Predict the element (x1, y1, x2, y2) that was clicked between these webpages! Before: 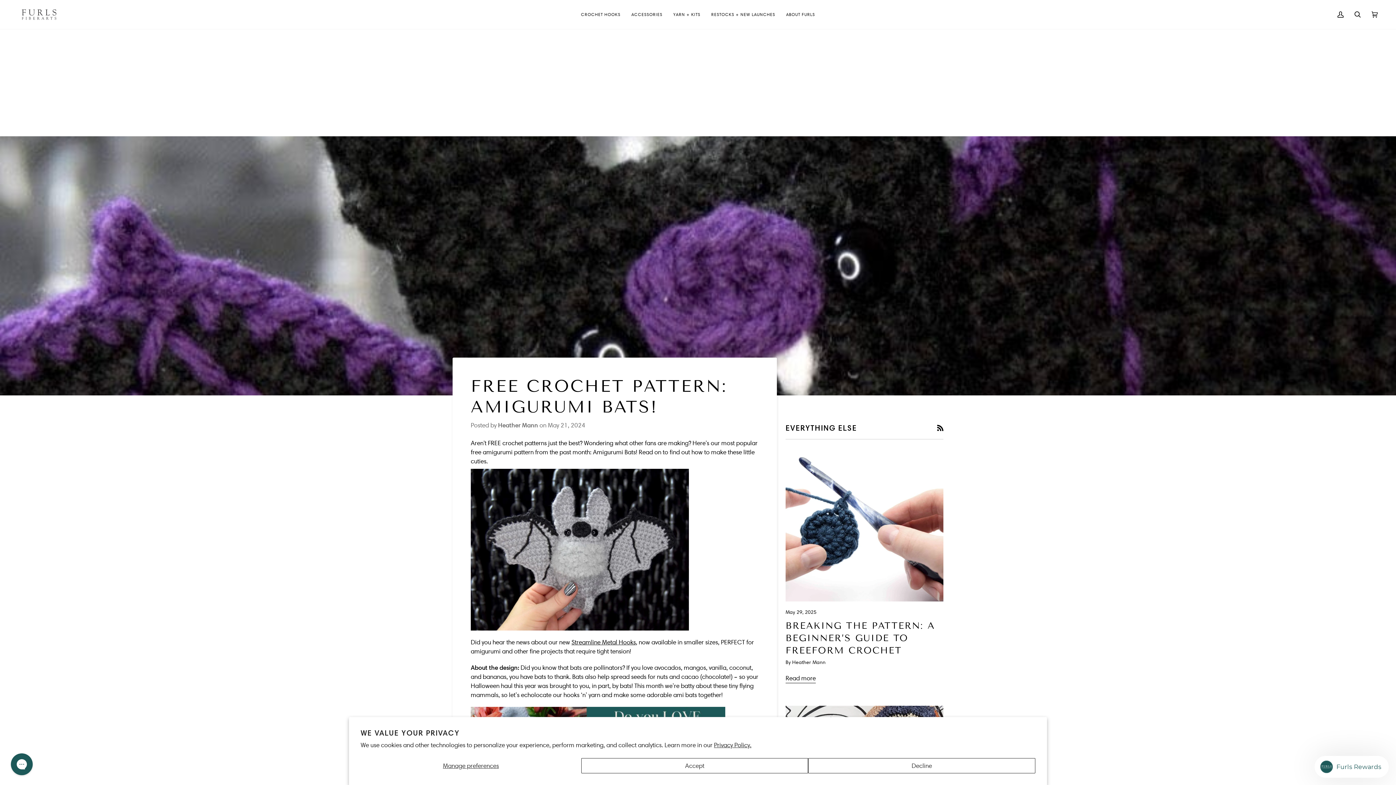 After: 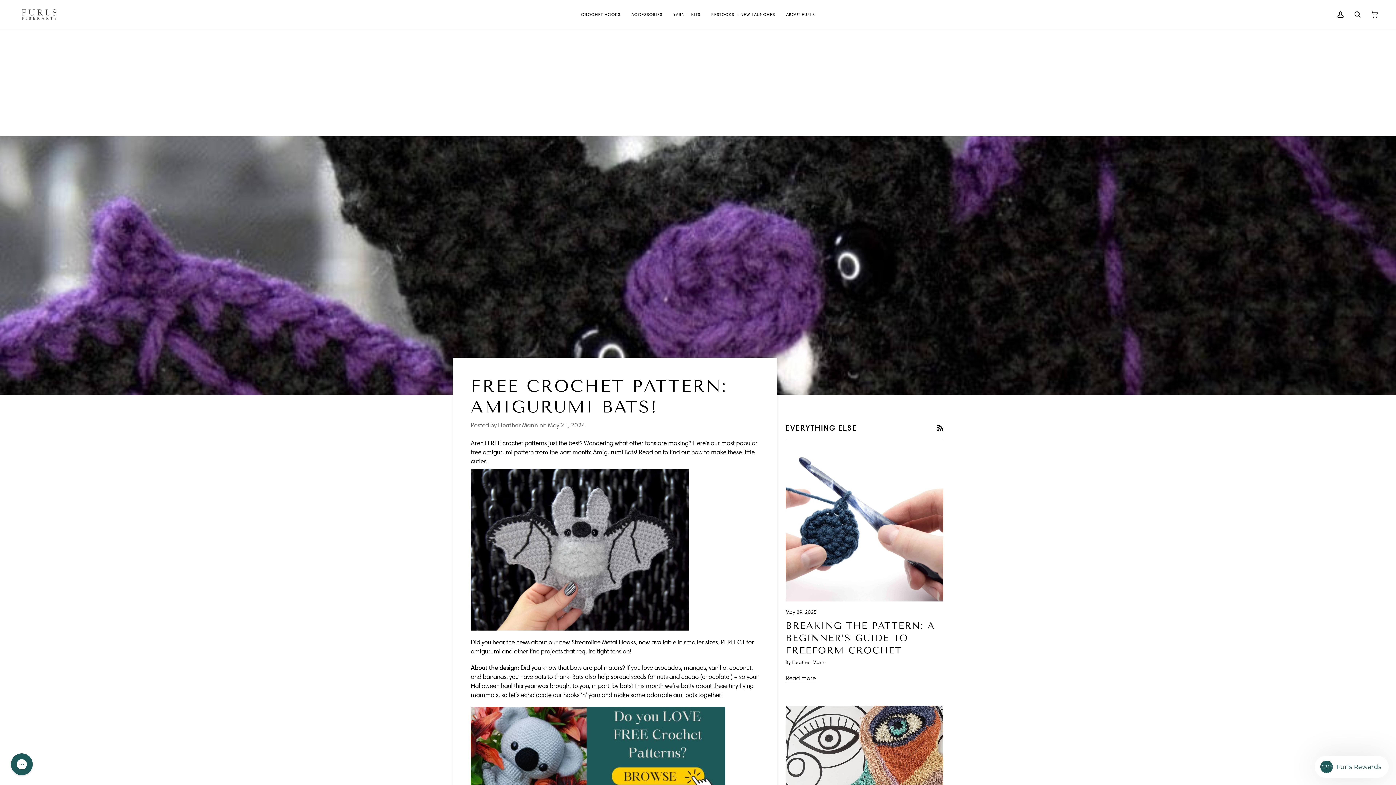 Action: bbox: (581, 758, 808, 773) label: Accept